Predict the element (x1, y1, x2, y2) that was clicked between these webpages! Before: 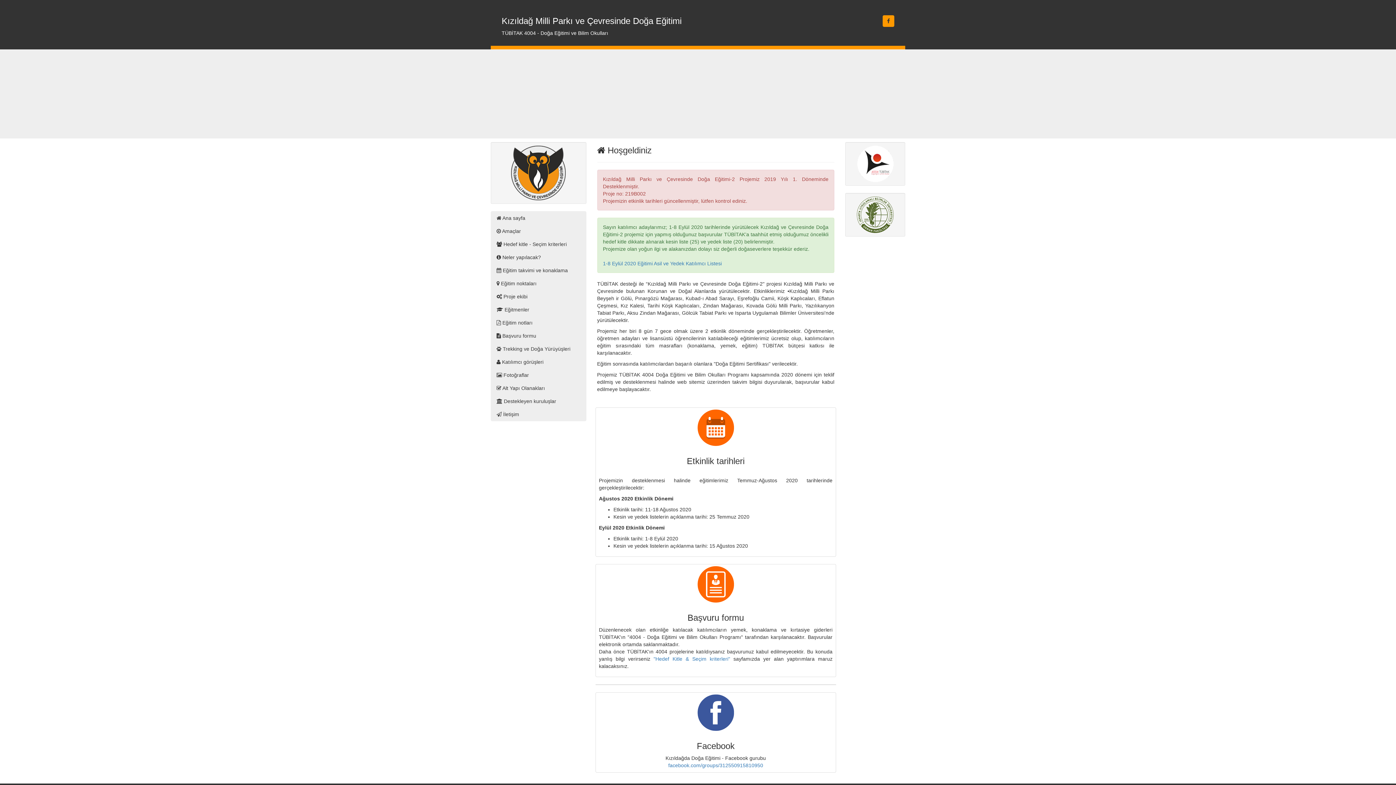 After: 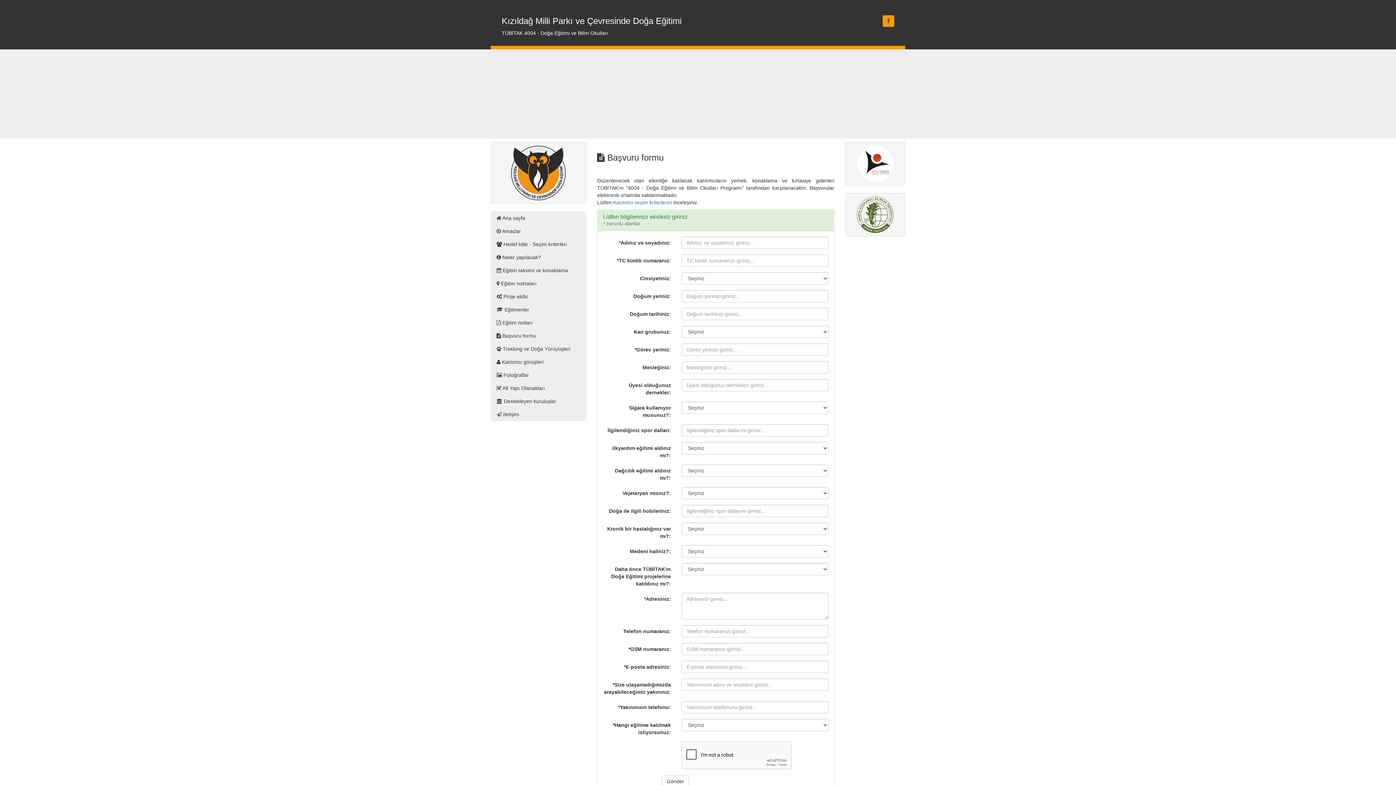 Action: bbox: (595, 566, 836, 602)